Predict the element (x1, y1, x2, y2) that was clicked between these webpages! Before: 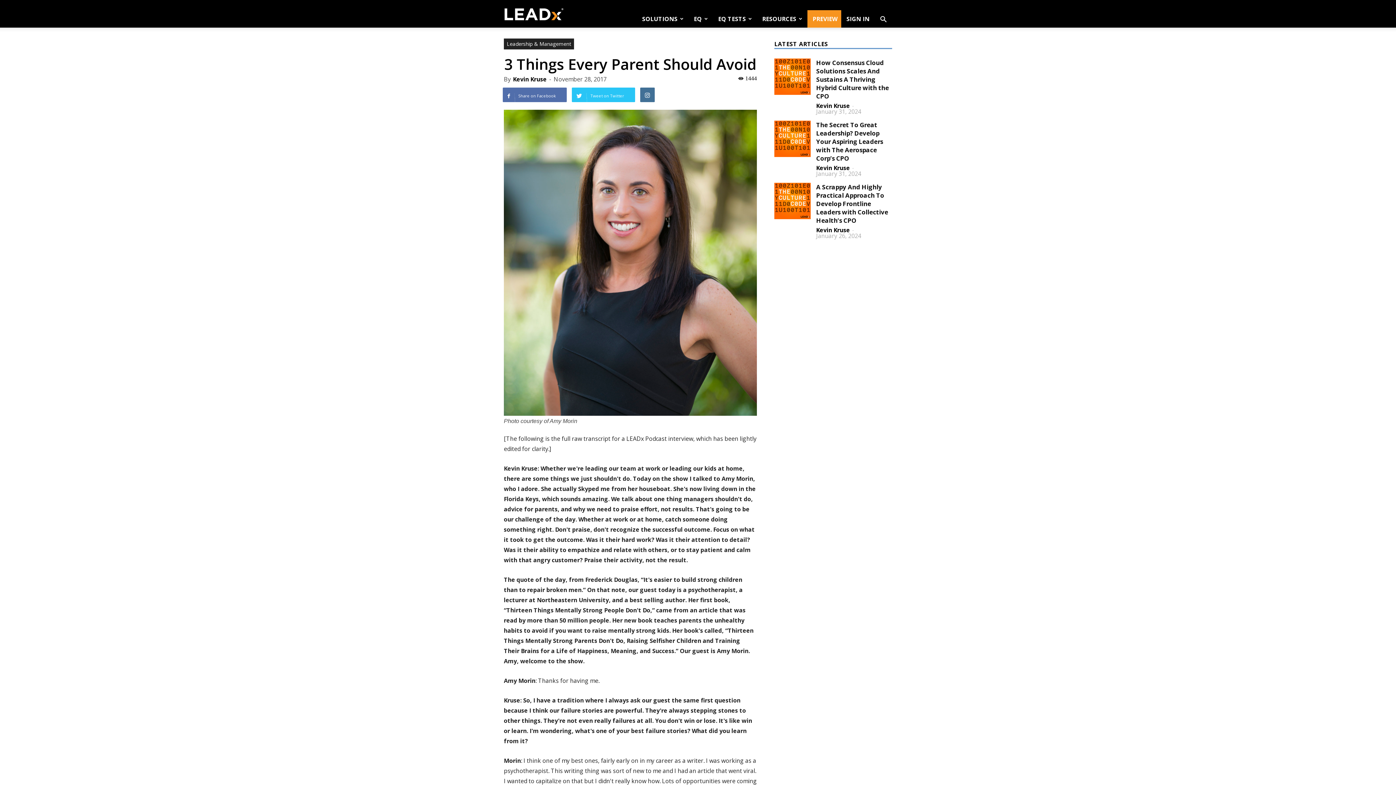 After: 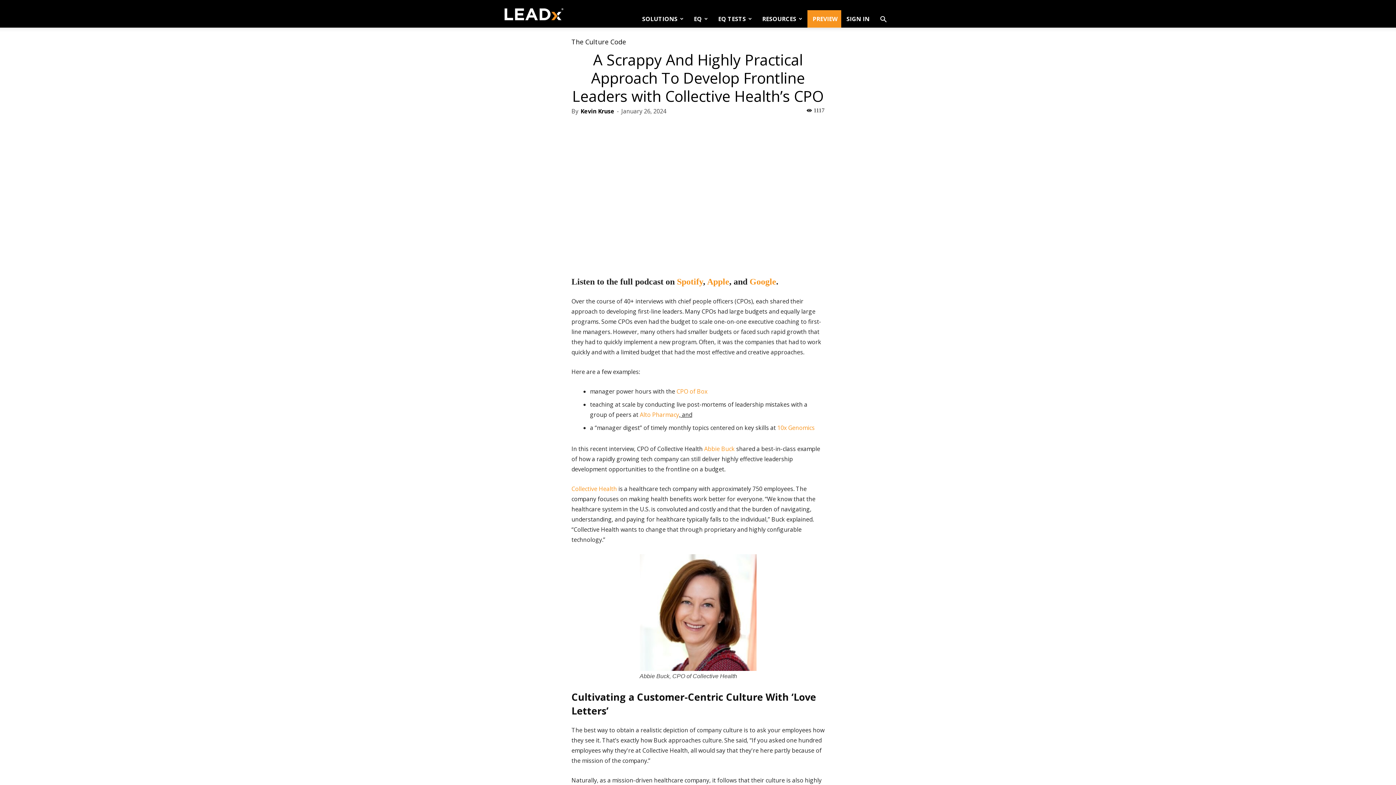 Action: bbox: (816, 182, 888, 224) label: A Scrappy And Highly Practical Approach To Develop Frontline Leaders with Collective Health’s CPO